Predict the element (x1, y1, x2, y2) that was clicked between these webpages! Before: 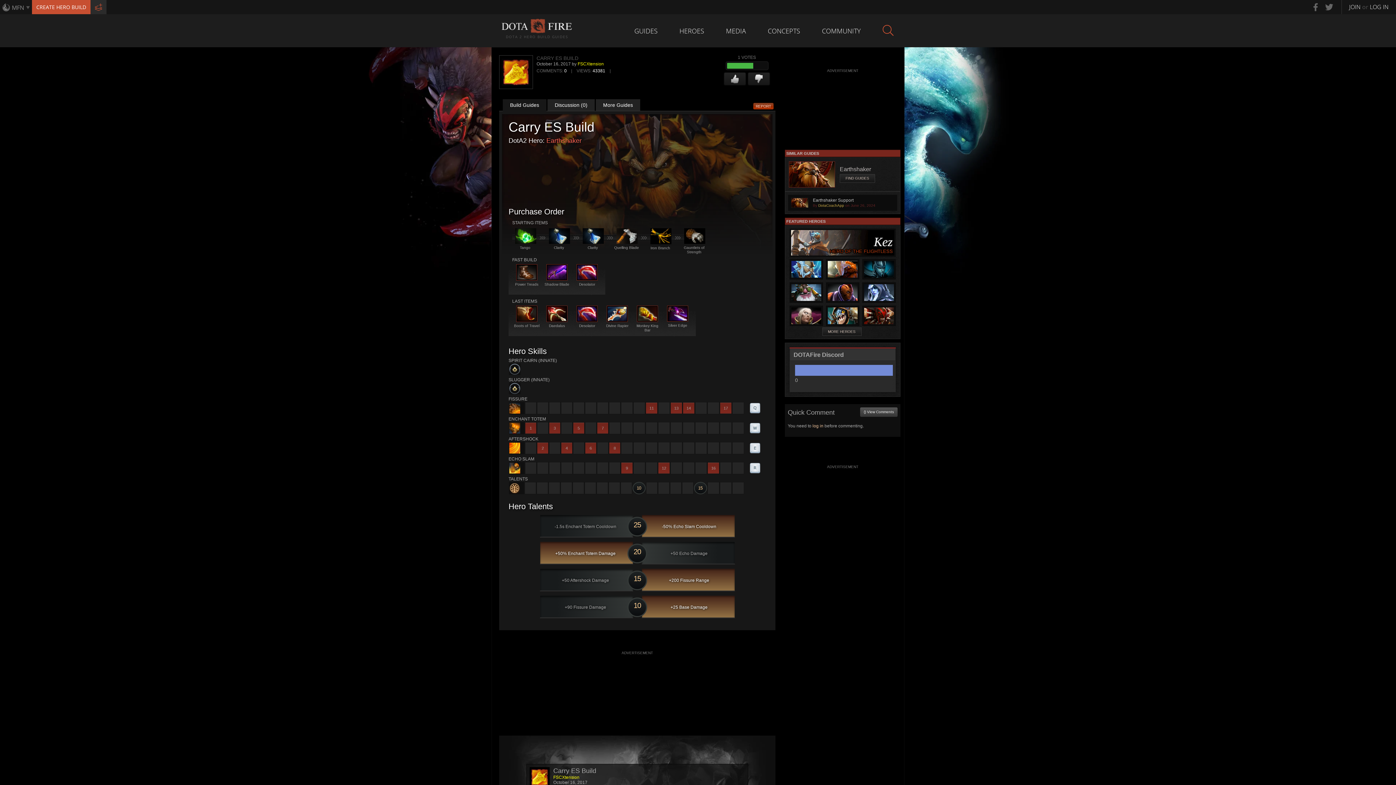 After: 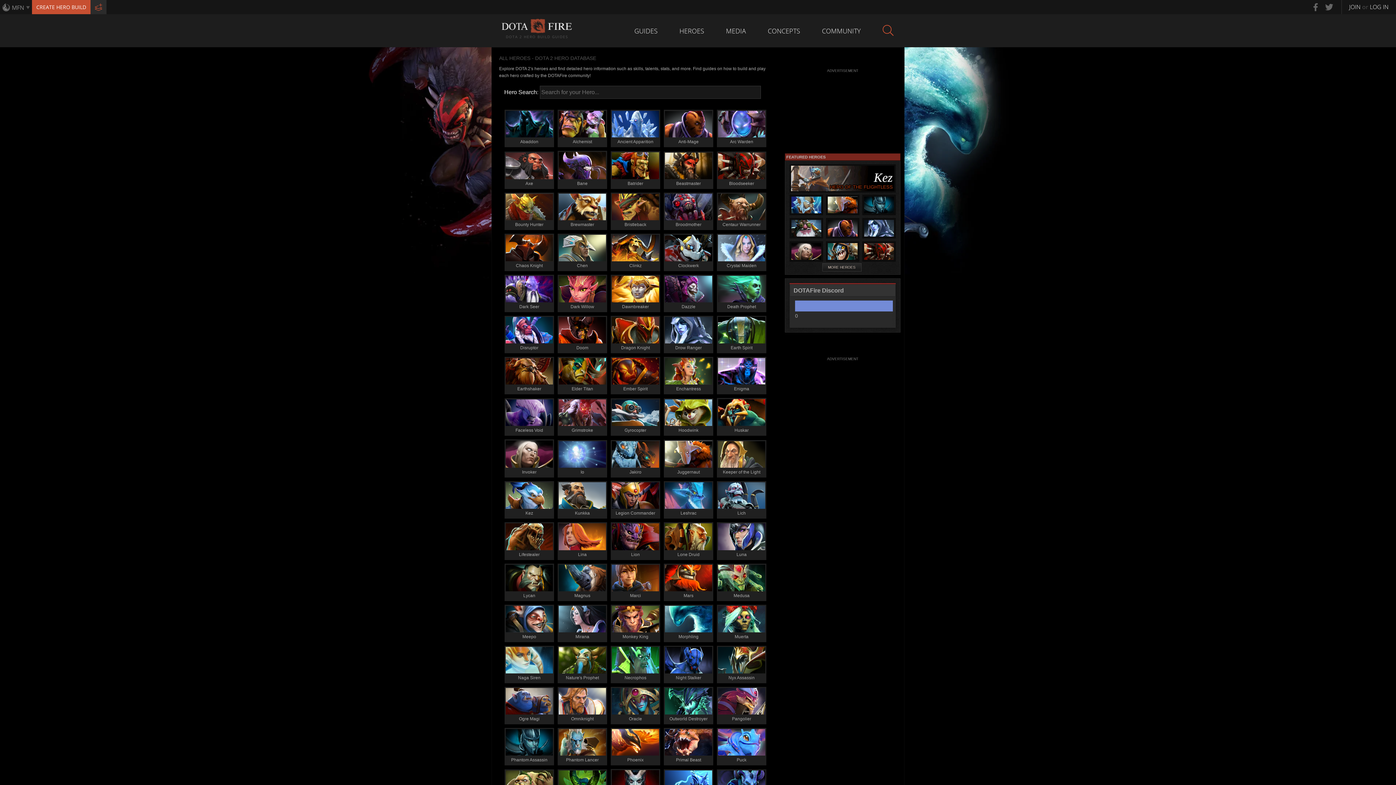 Action: label: HEROES bbox: (668, 14, 715, 47)